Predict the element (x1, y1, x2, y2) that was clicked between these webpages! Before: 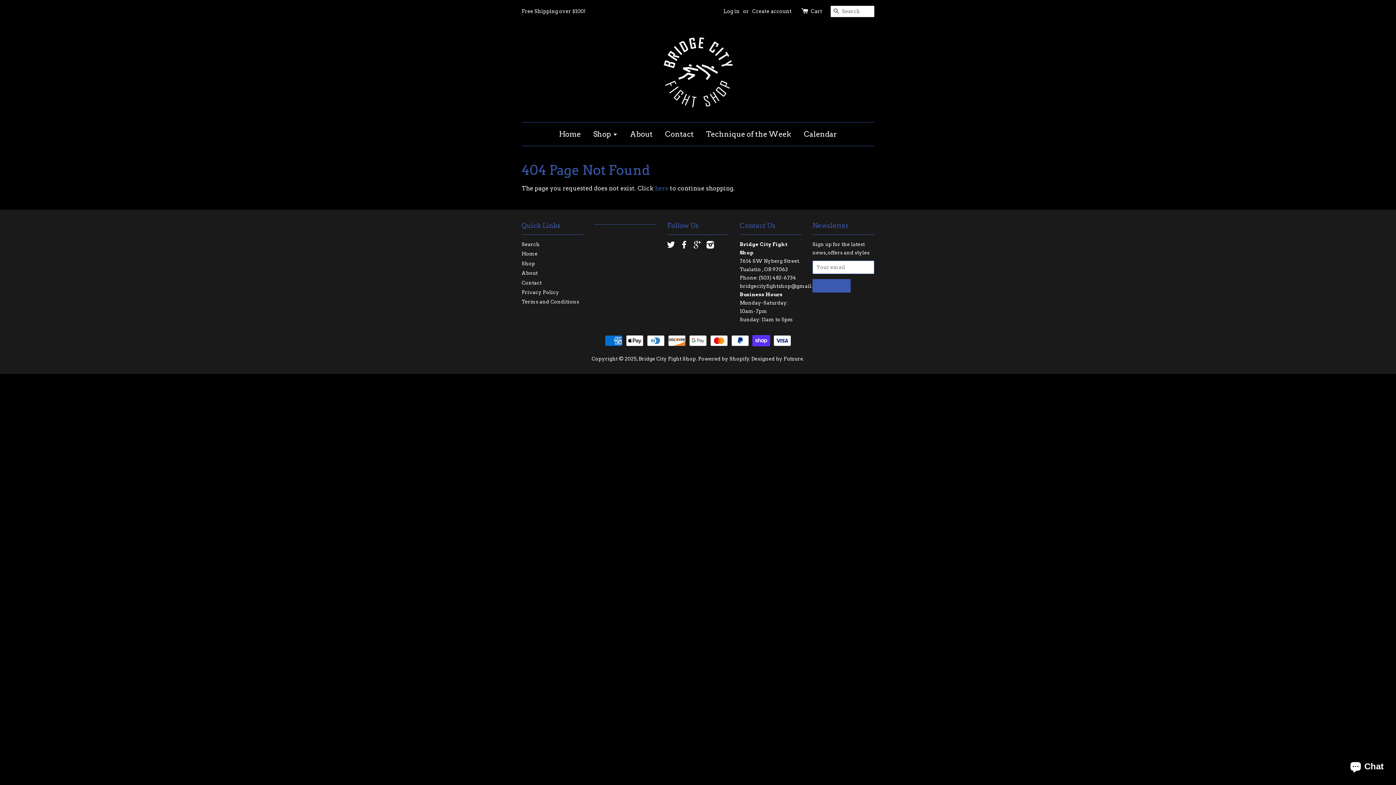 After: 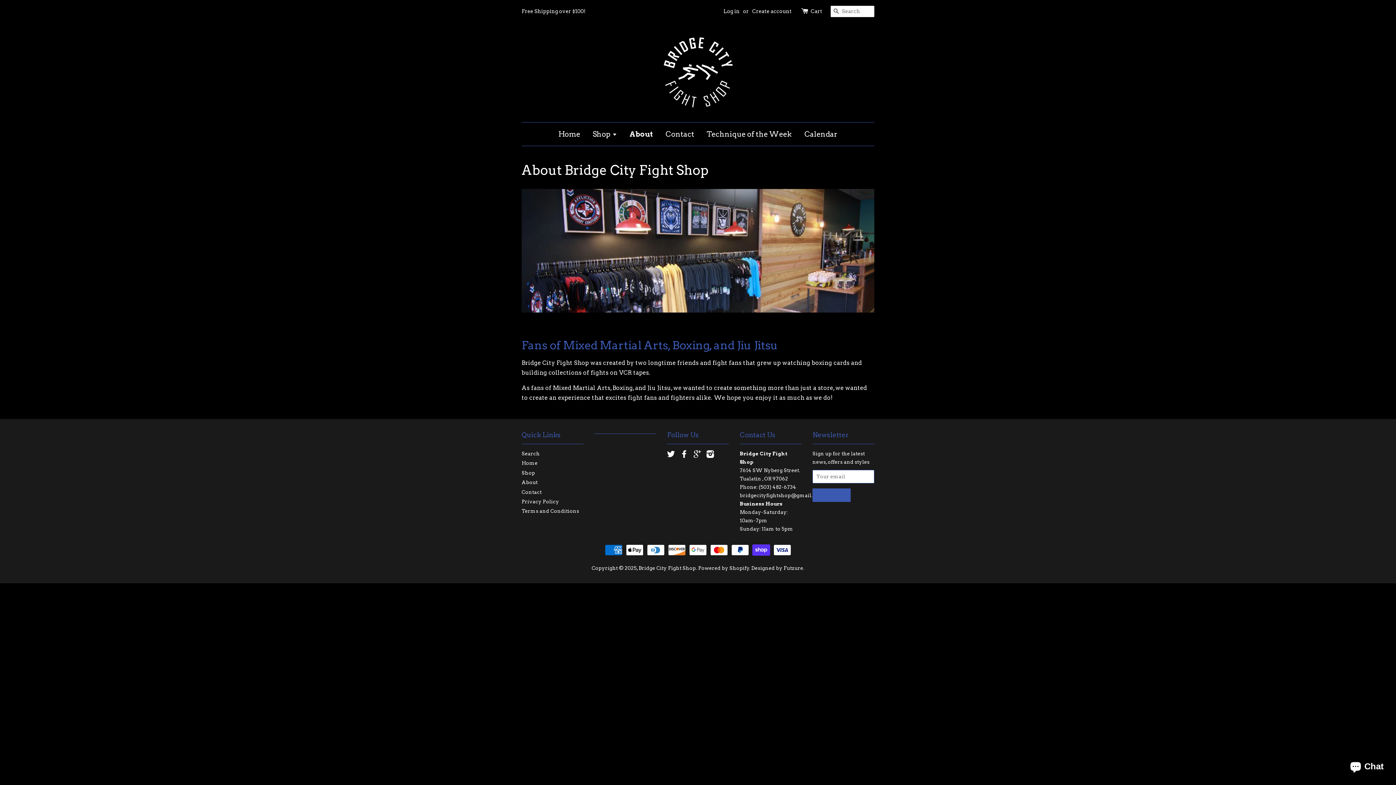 Action: label: About bbox: (624, 122, 658, 145)